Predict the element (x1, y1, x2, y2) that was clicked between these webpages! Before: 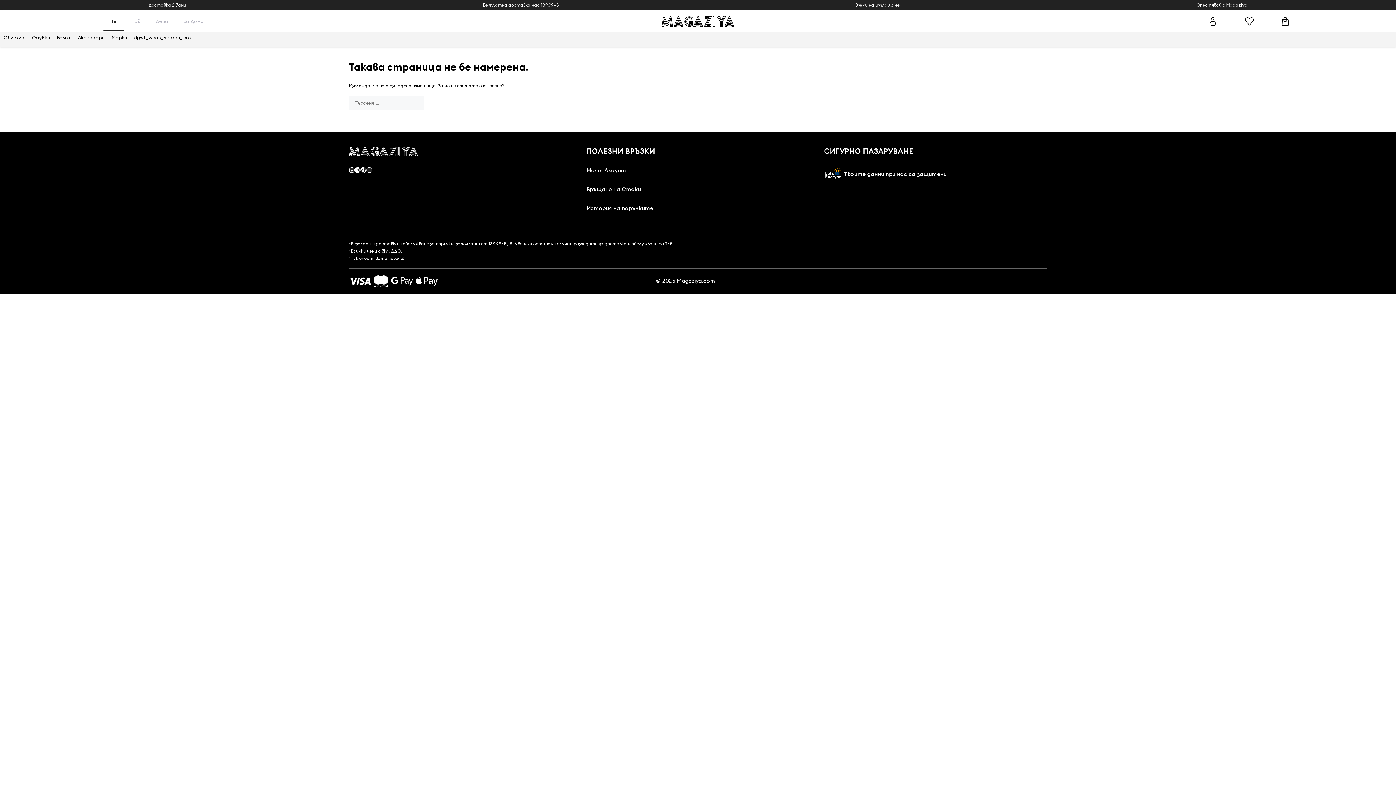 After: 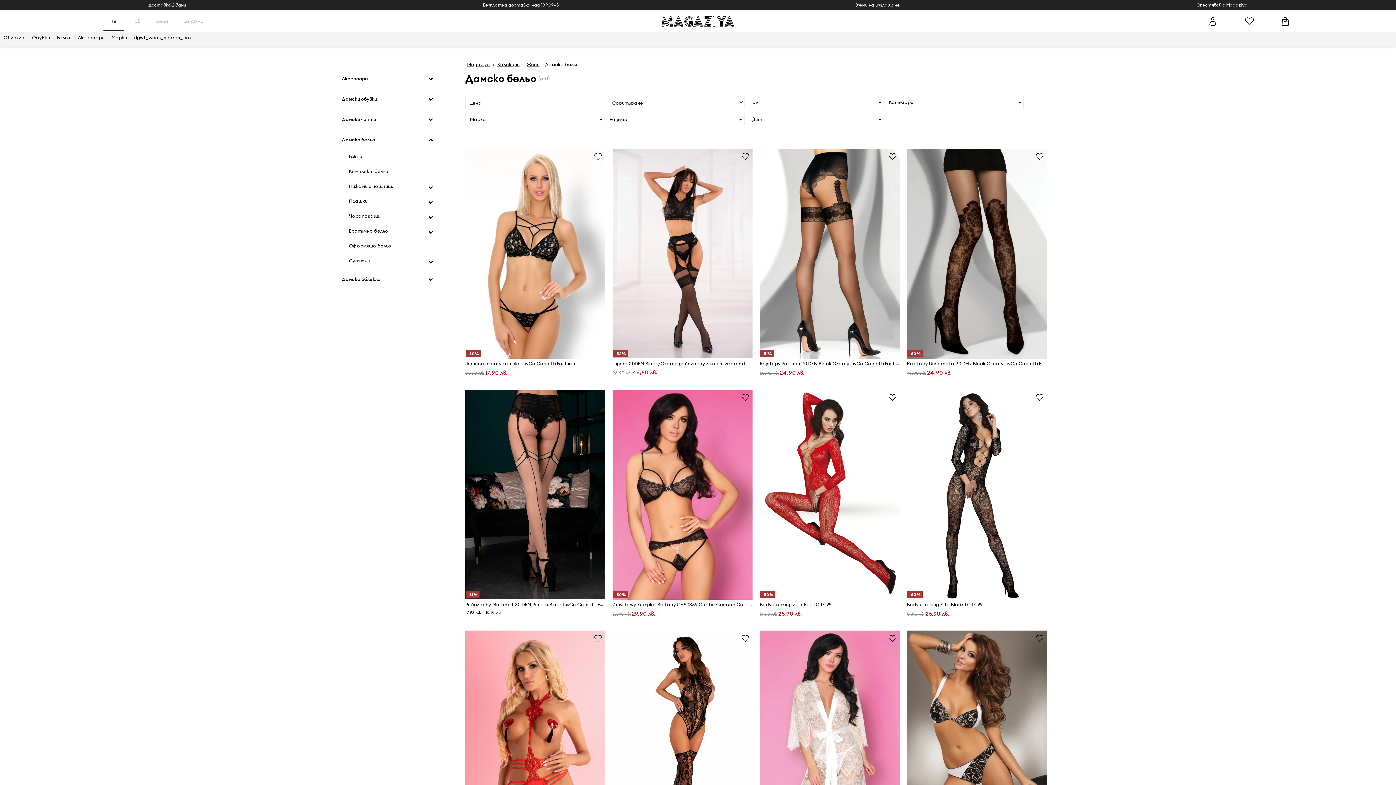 Action: bbox: (57, 34, 70, 41) label: Бельо